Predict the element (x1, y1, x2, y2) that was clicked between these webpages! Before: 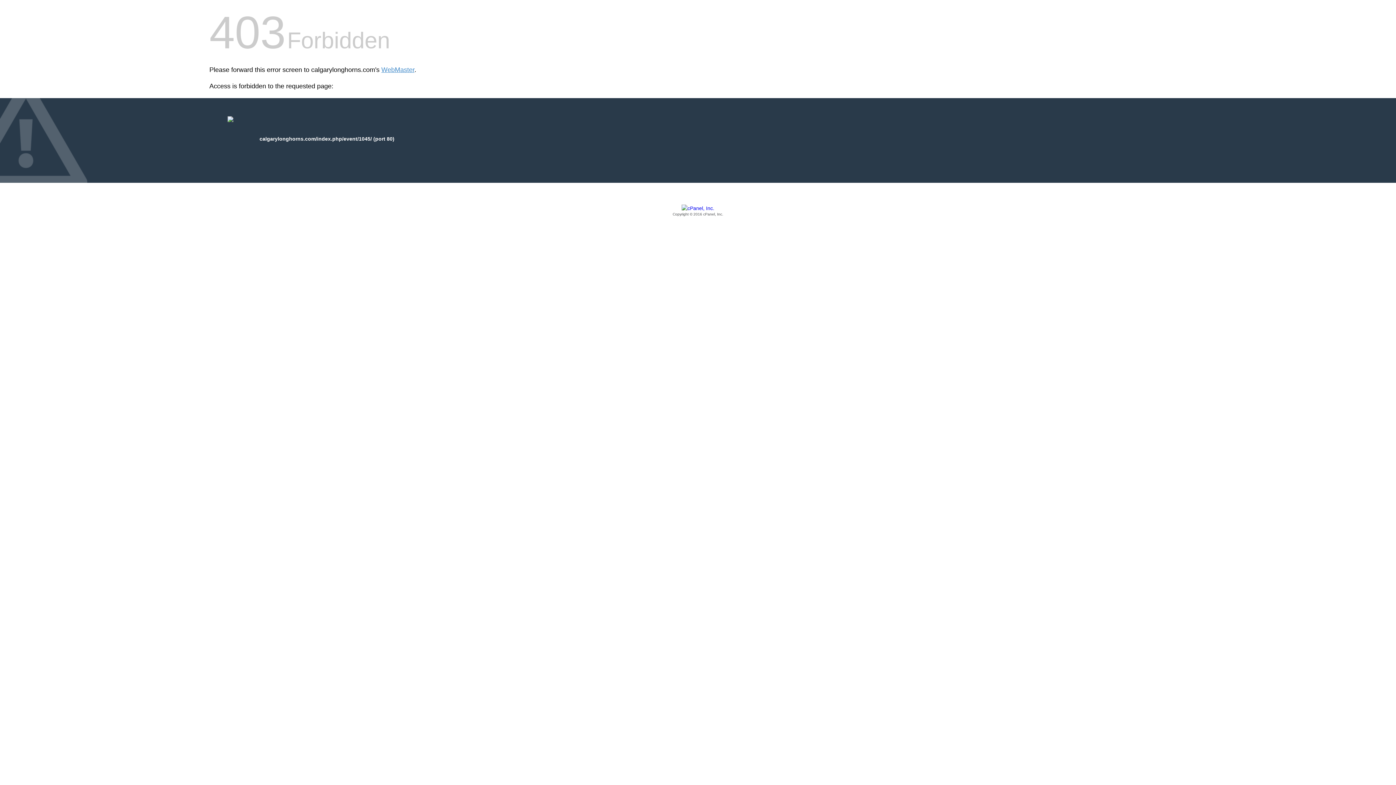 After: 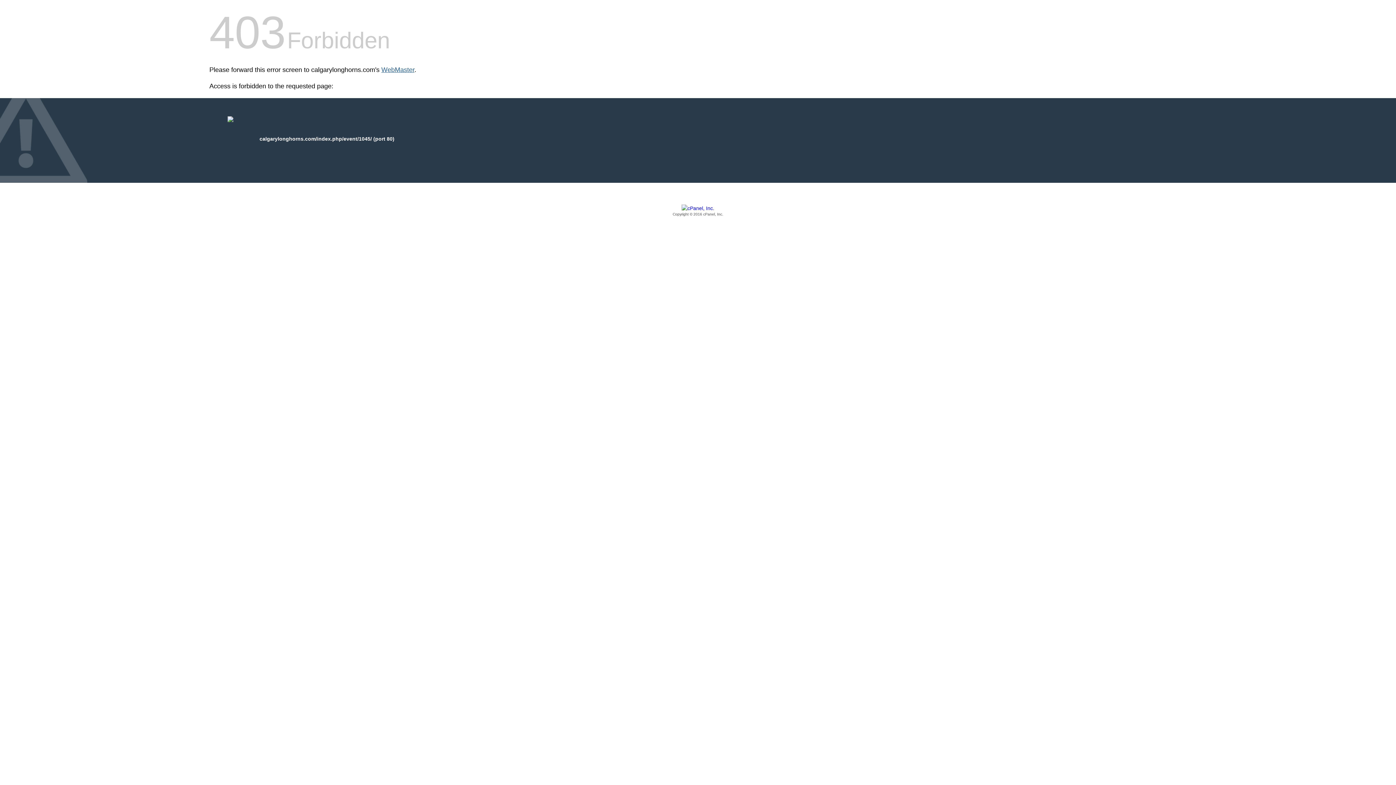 Action: bbox: (381, 66, 414, 73) label: WebMaster